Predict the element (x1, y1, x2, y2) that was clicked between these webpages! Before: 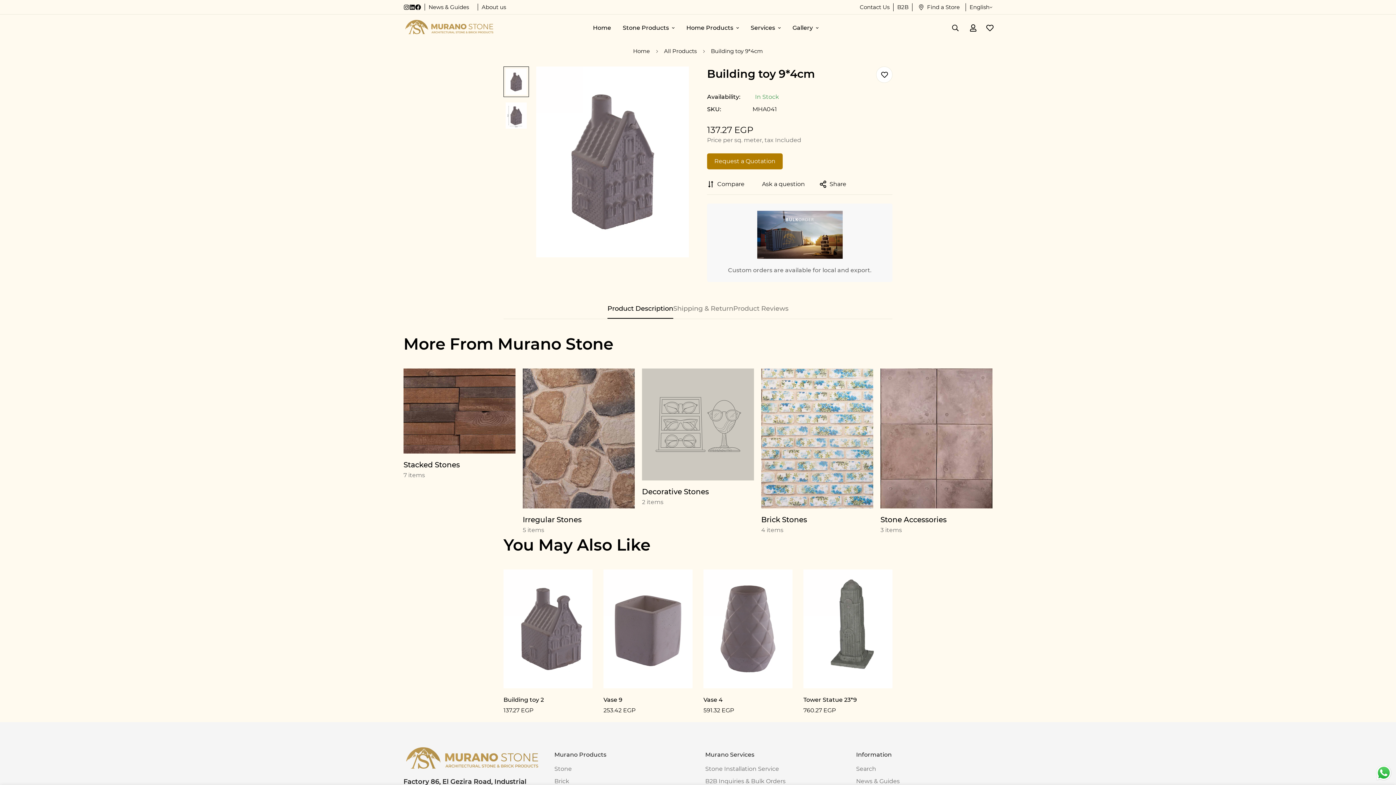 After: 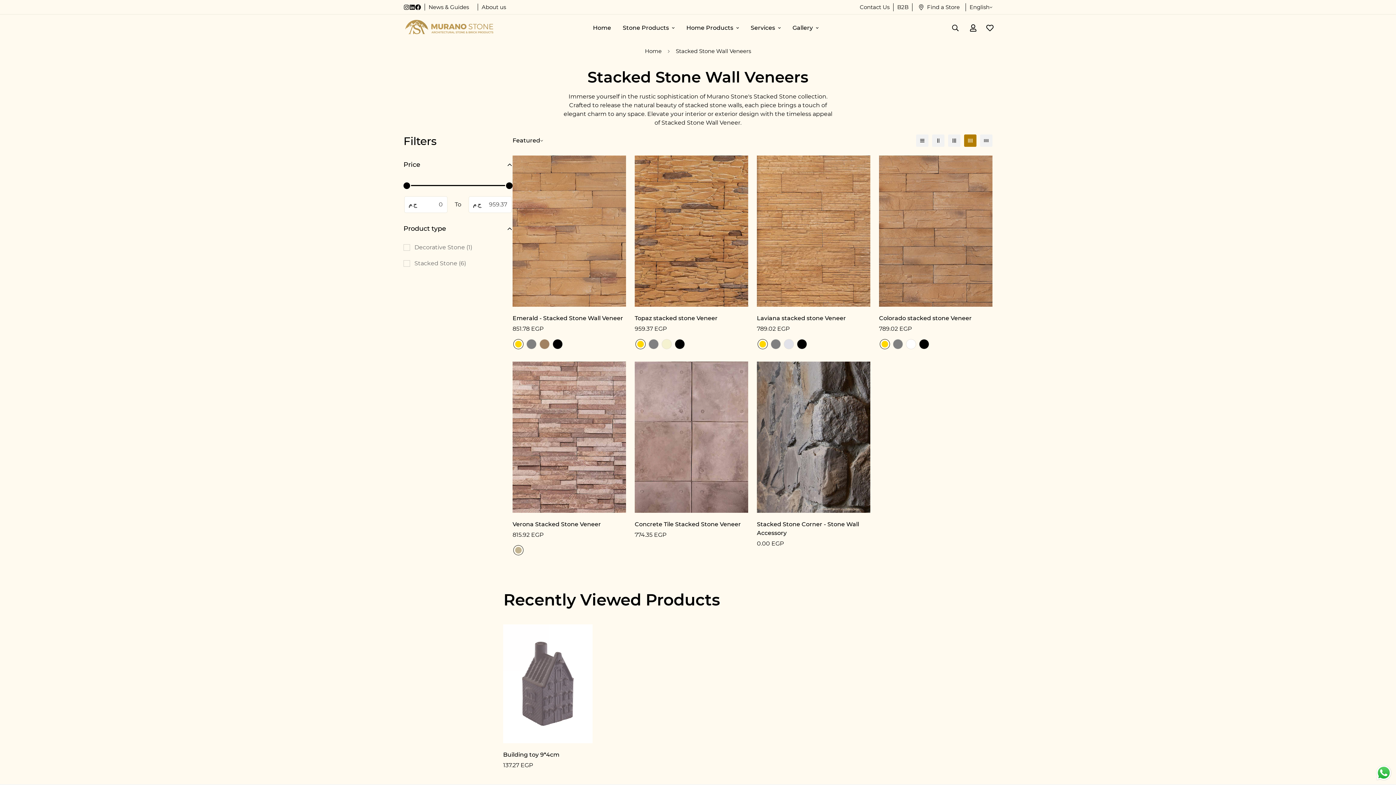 Action: bbox: (403, 368, 515, 453) label: Stacked Stone Wall Veneers